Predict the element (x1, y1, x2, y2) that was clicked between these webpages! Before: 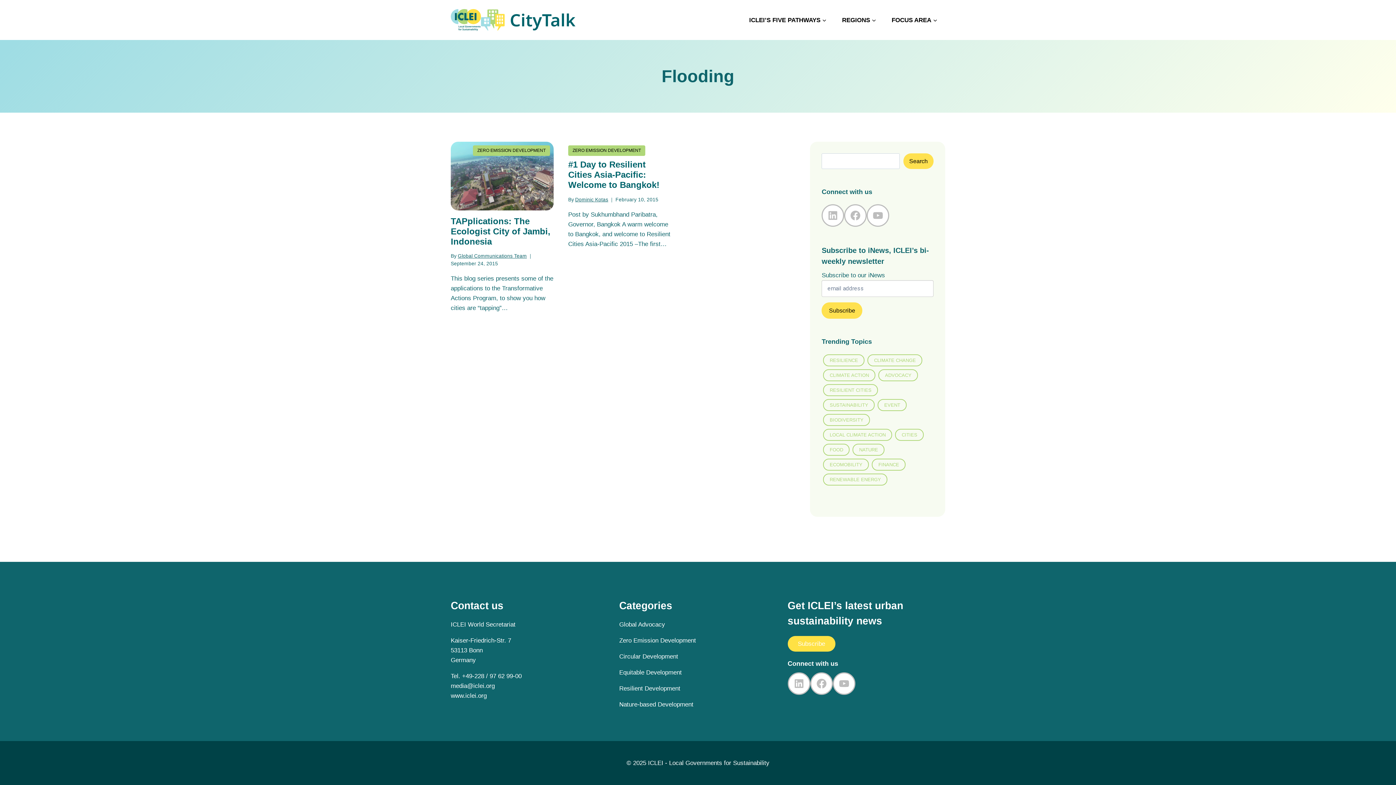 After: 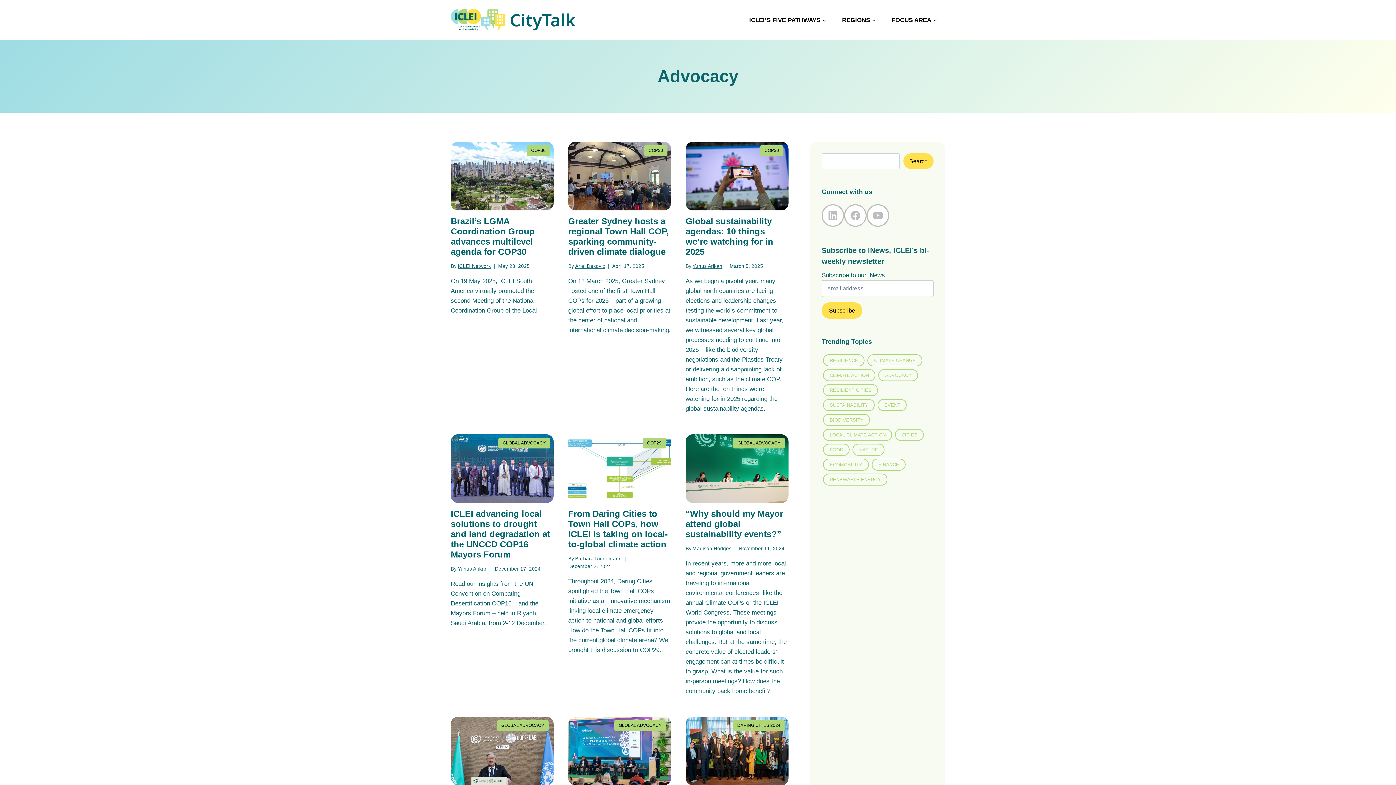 Action: label: ADVOCACY bbox: (878, 369, 918, 381)